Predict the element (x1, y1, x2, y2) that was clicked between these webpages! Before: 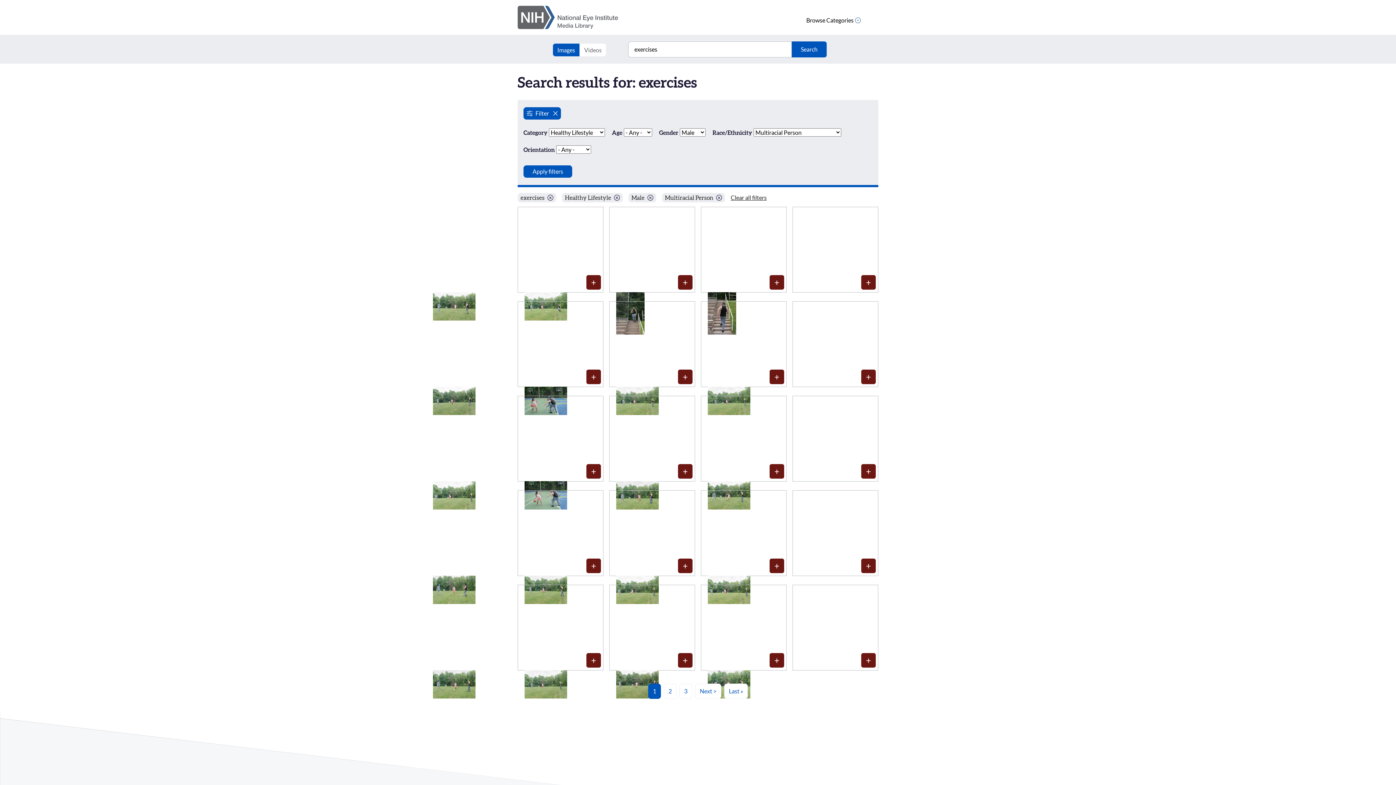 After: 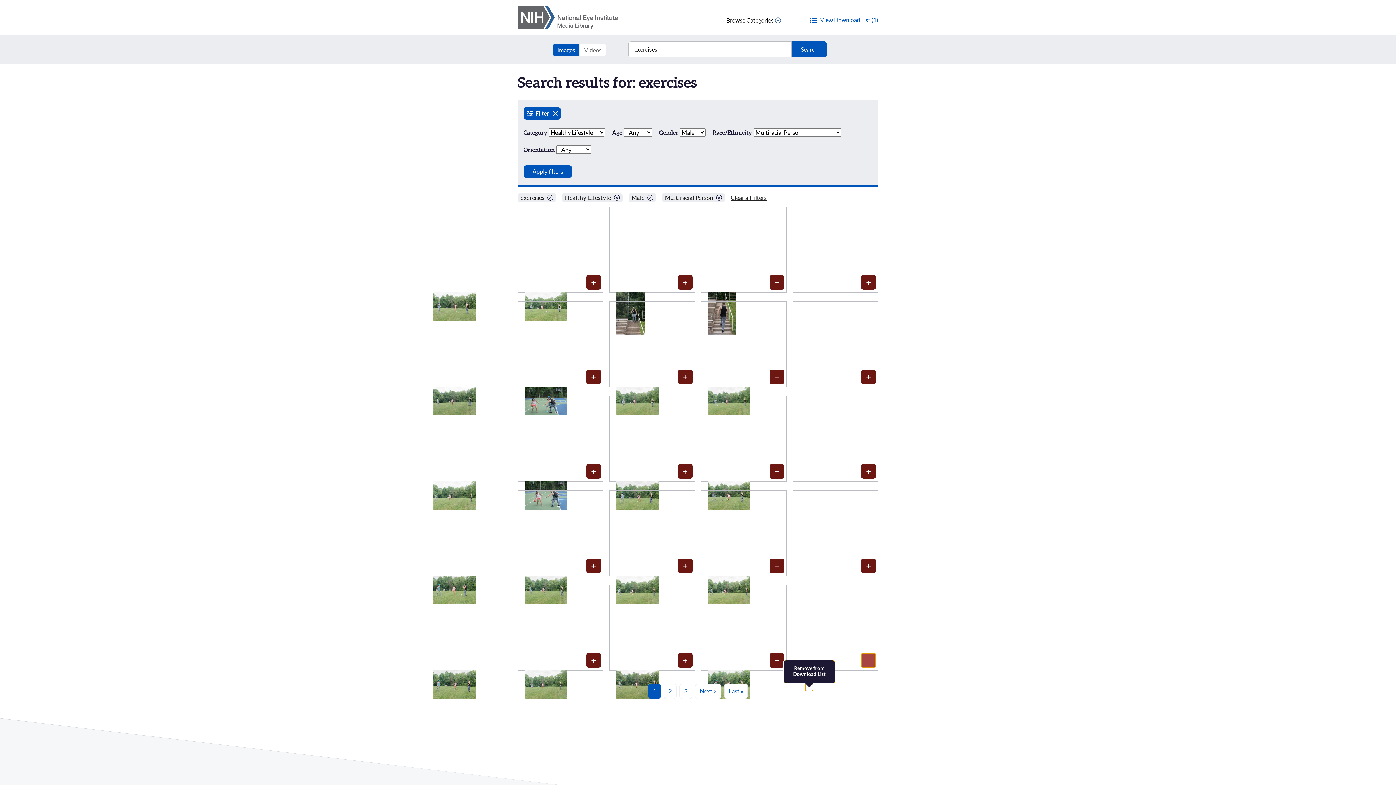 Action: label: Media item 1426: Add to Download List bbox: (861, 653, 876, 667)